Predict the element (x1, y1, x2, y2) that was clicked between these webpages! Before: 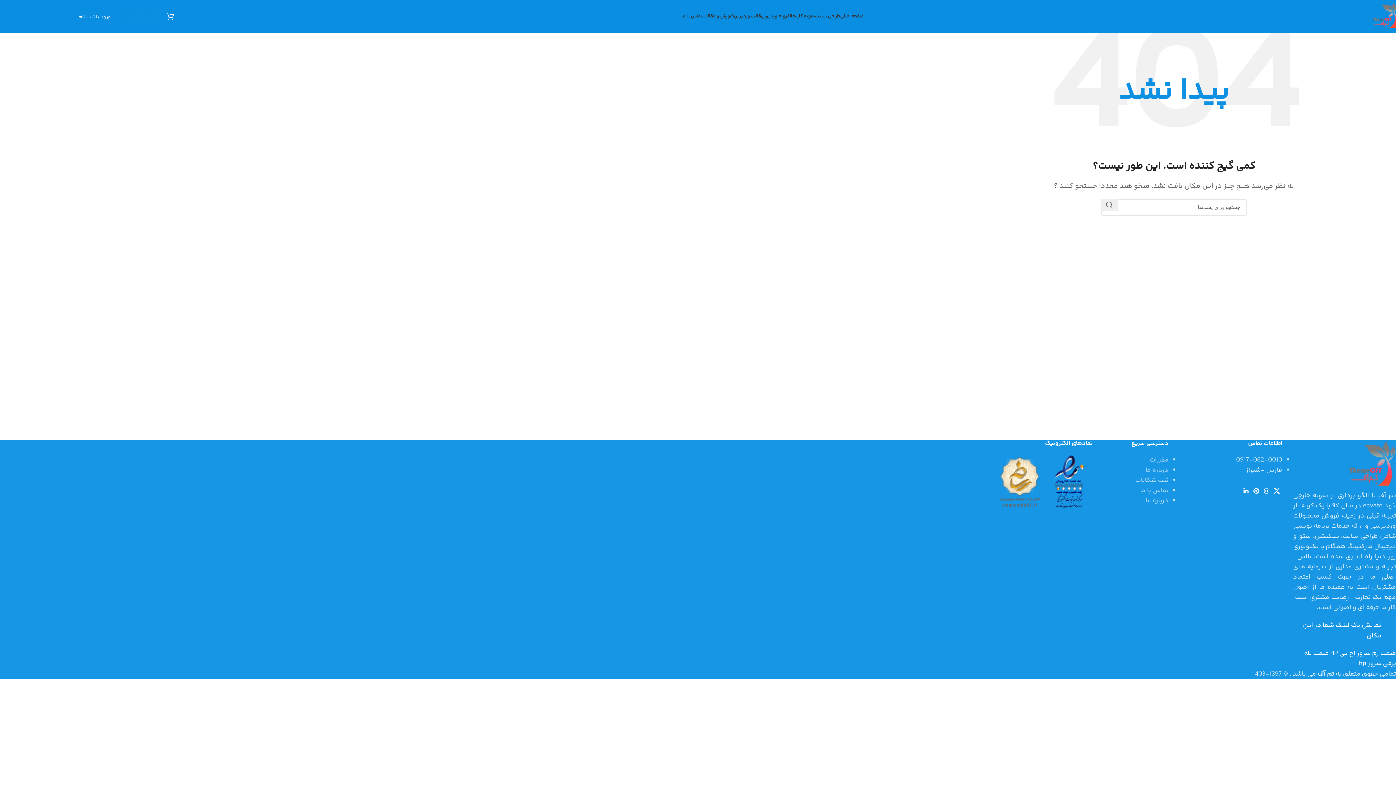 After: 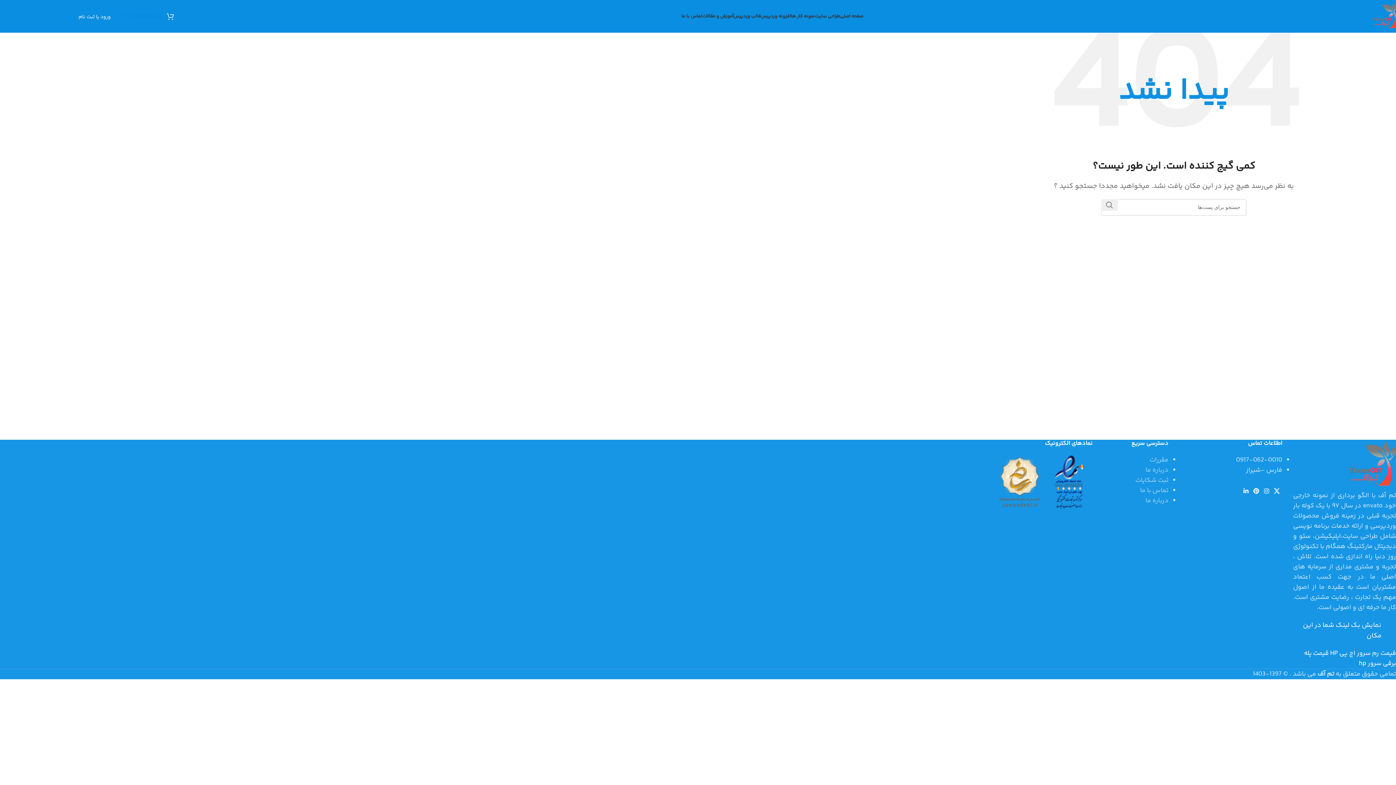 Action: bbox: (123, 11, 161, 21) label: 09170620010